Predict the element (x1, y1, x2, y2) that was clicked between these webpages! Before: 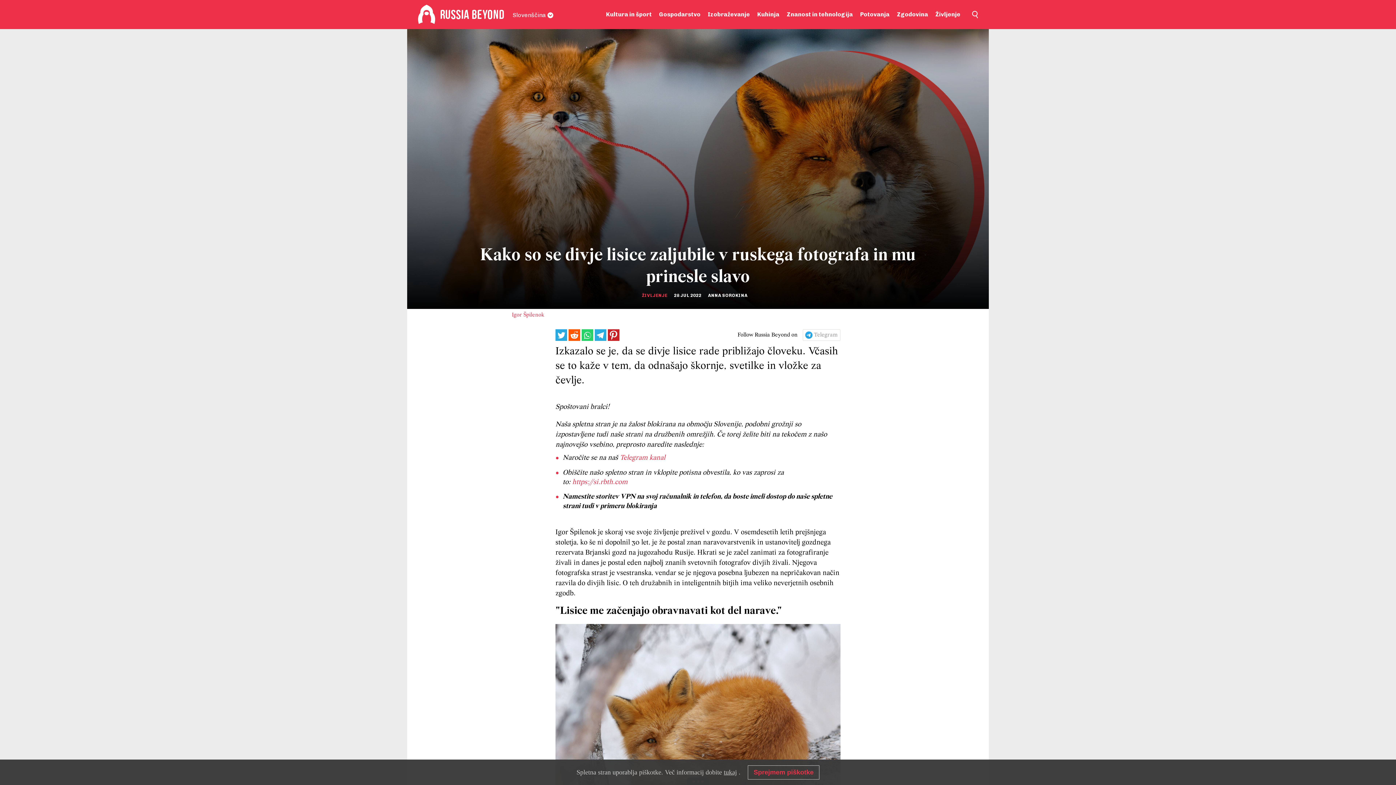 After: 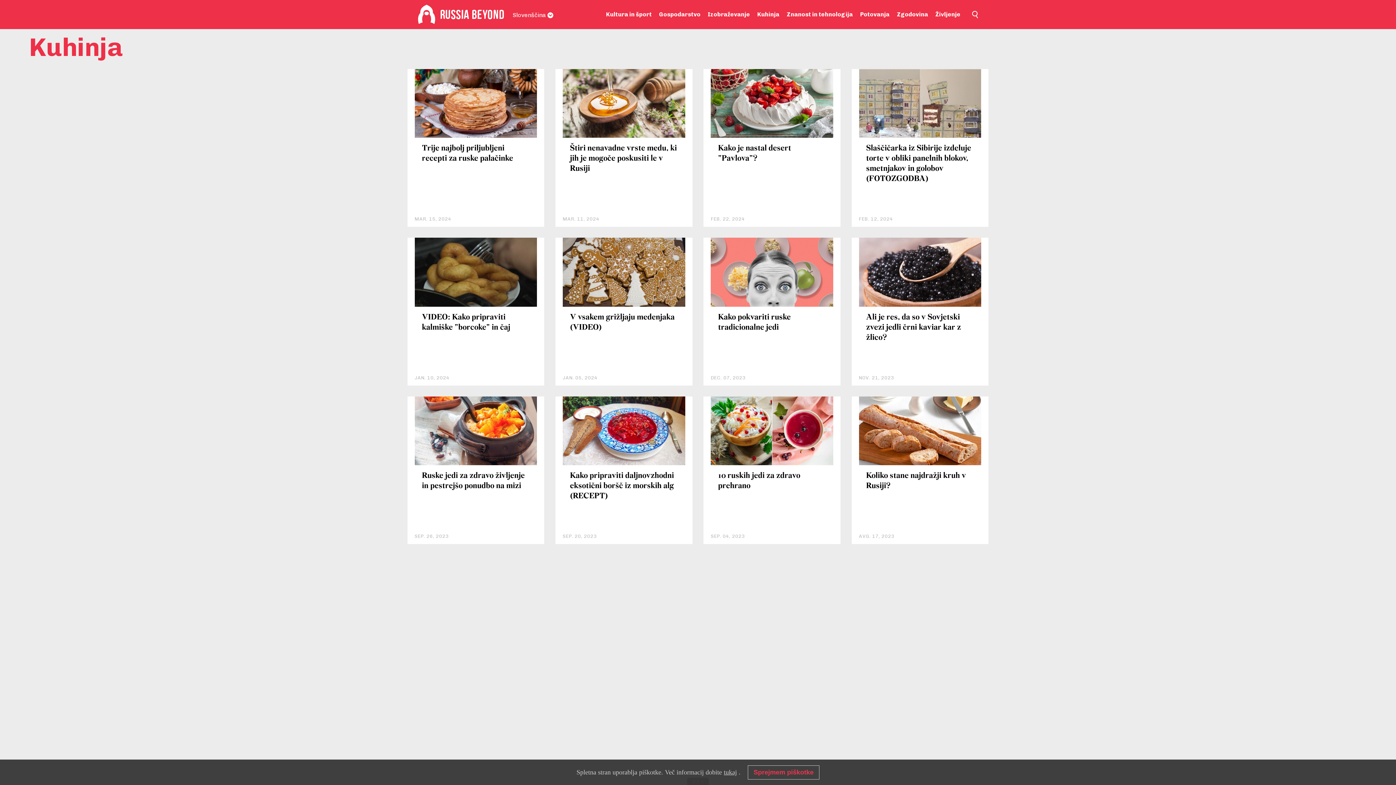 Action: bbox: (757, 0, 779, 29) label: Kuhinja